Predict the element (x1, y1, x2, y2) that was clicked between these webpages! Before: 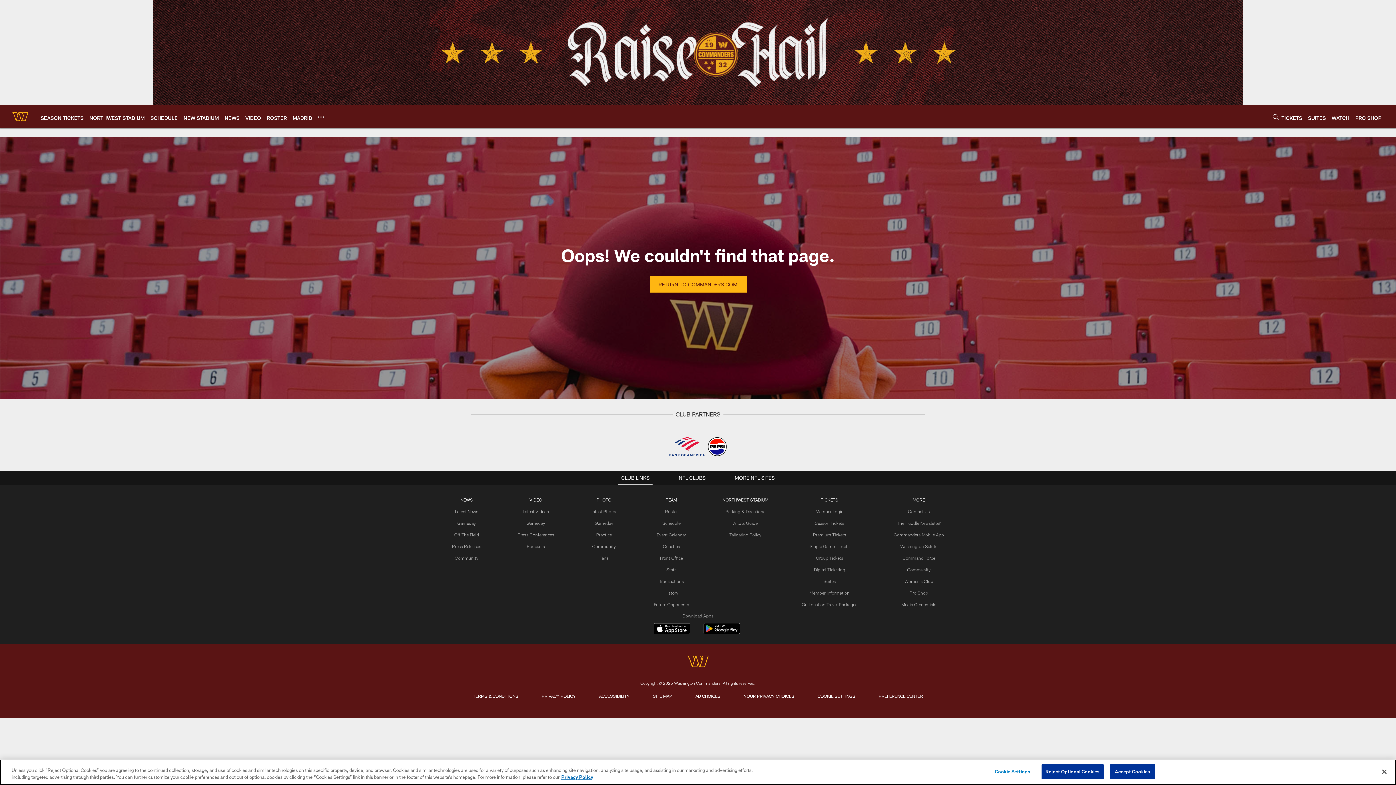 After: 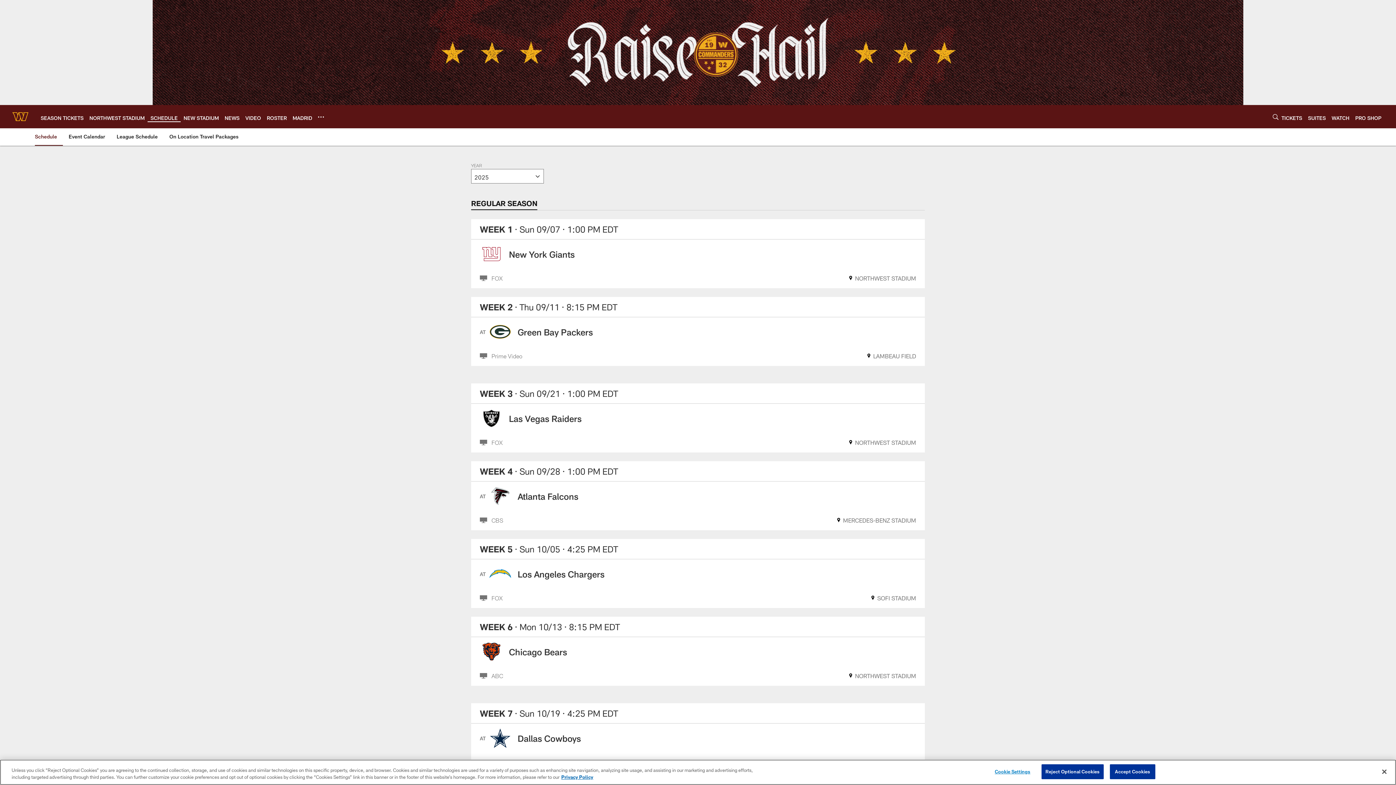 Action: bbox: (654, 560, 689, 565) label: Future Opponents